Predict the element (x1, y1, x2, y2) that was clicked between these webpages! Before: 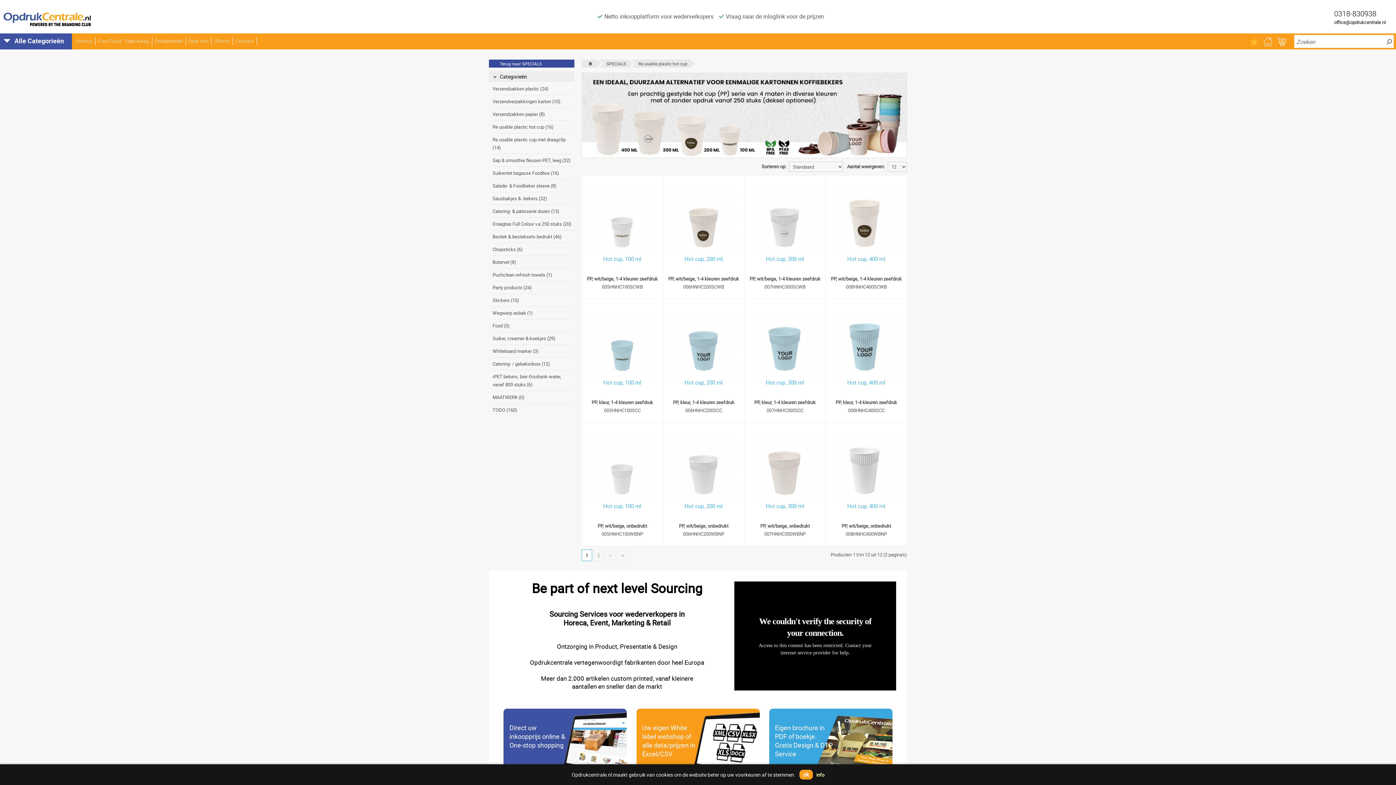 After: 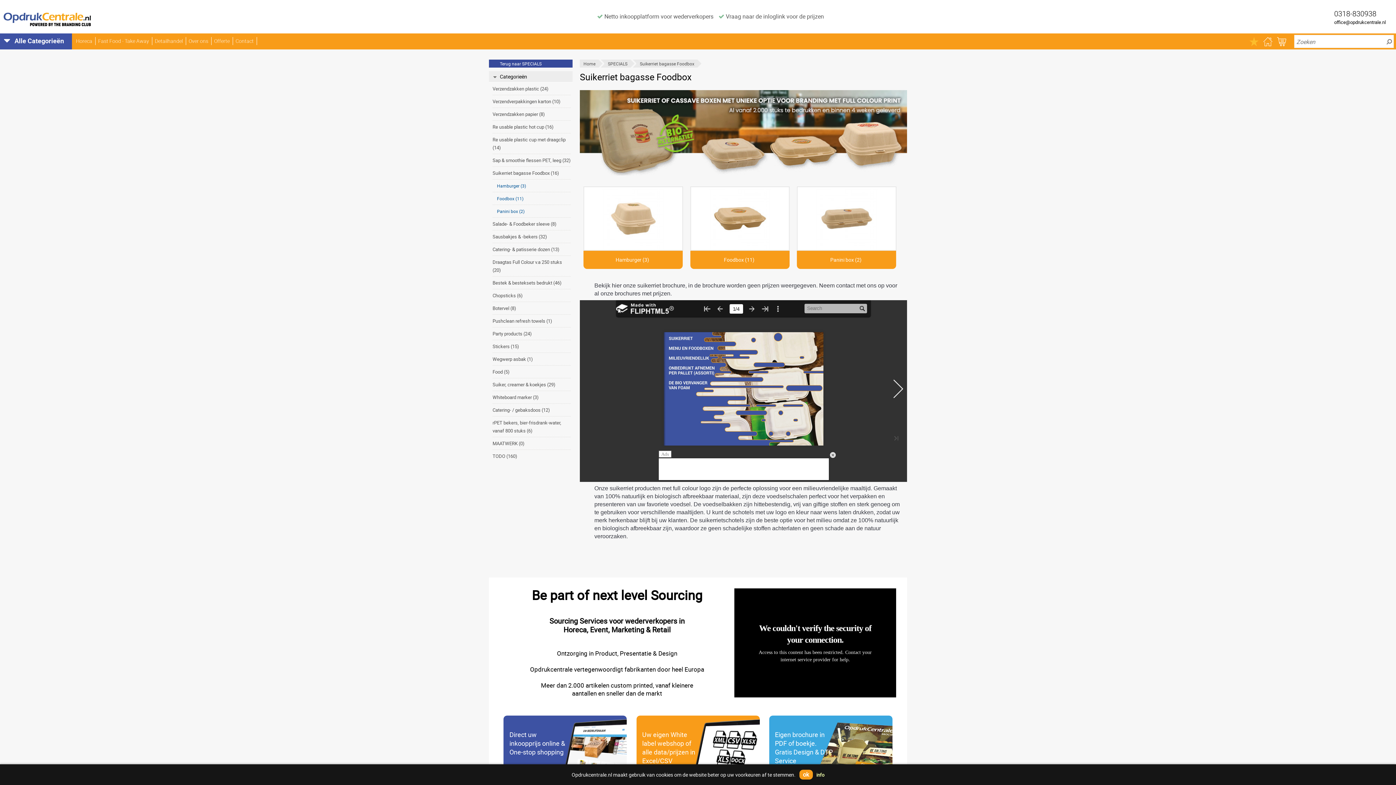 Action: bbox: (492, 166, 572, 179) label: Suikerriet bagasse Foodbox (16)